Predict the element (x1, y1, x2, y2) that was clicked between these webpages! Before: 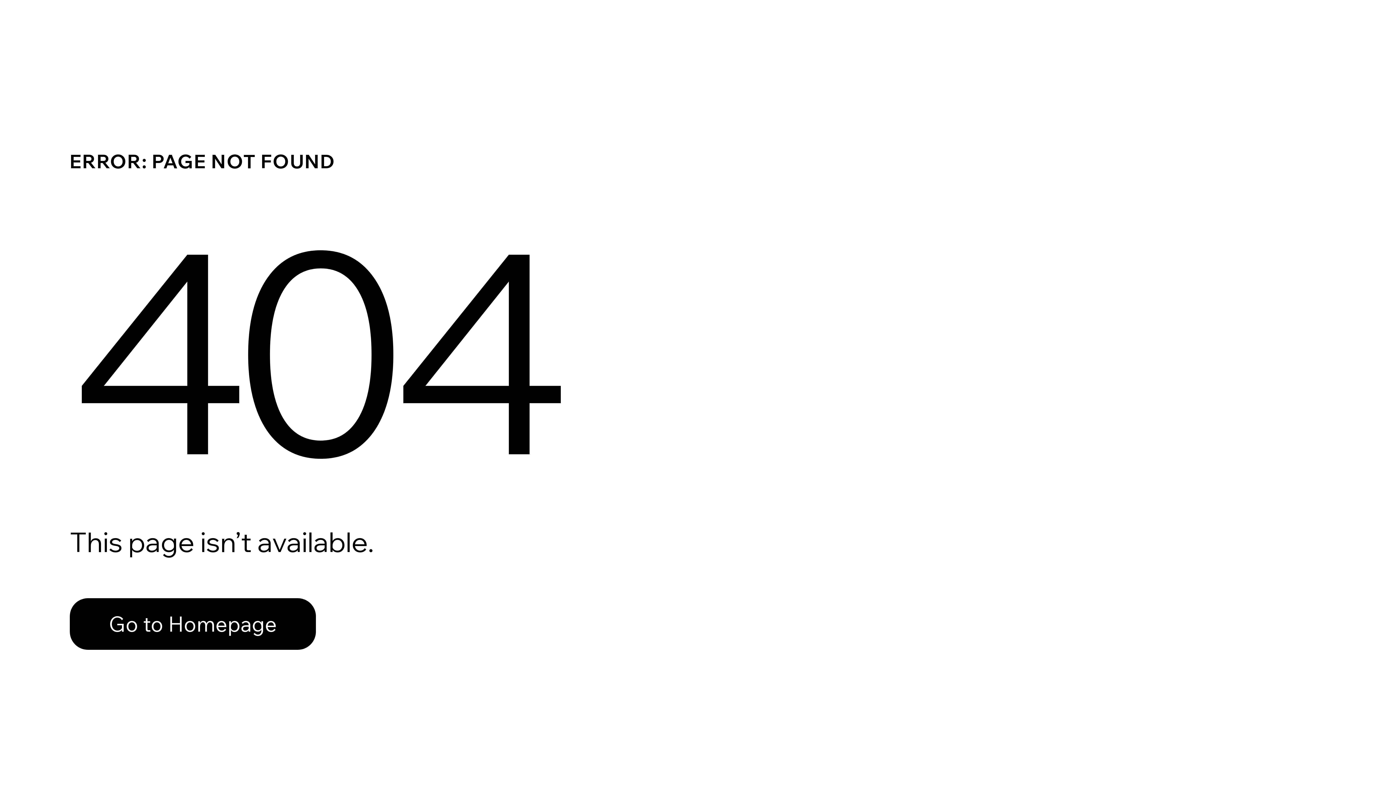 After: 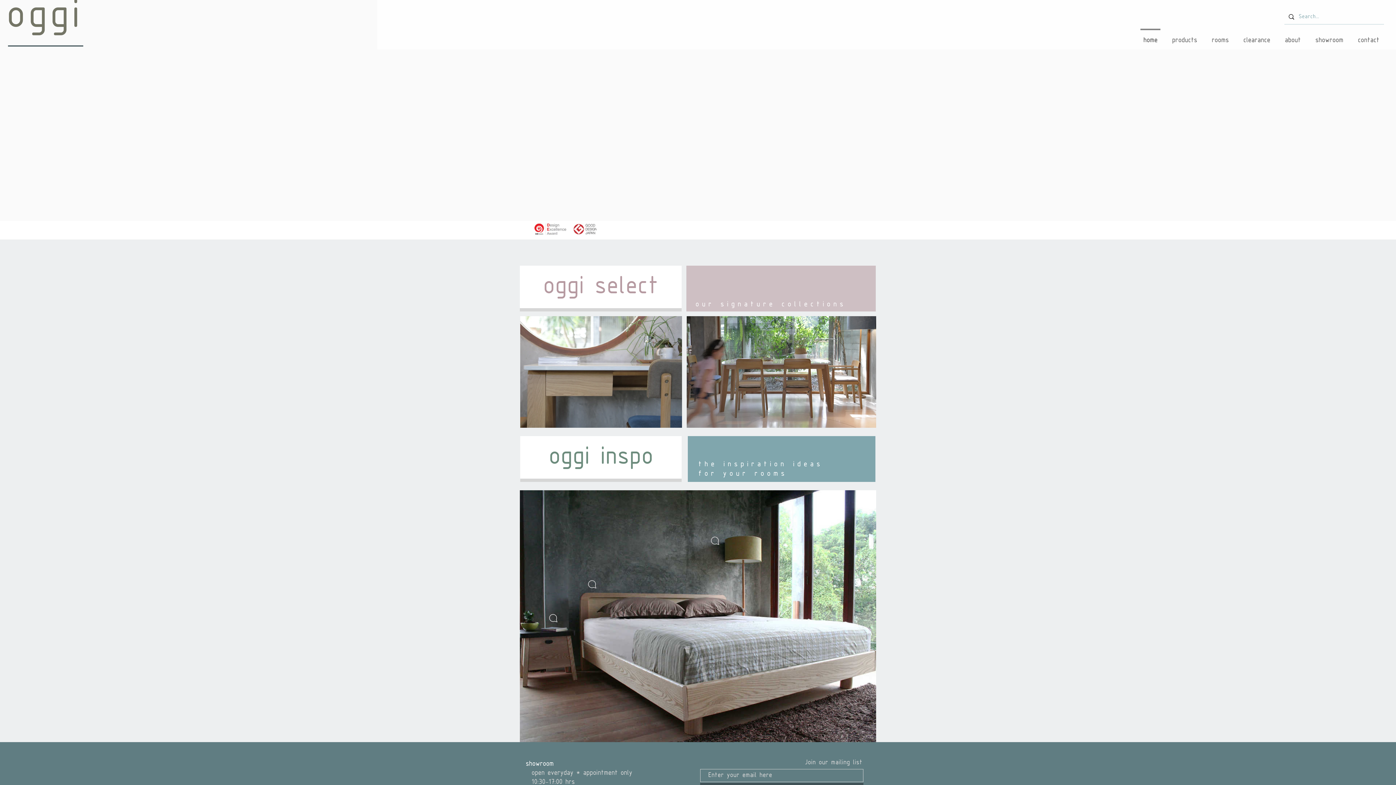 Action: label: Go to Homepage bbox: (69, 582, 768, 659)